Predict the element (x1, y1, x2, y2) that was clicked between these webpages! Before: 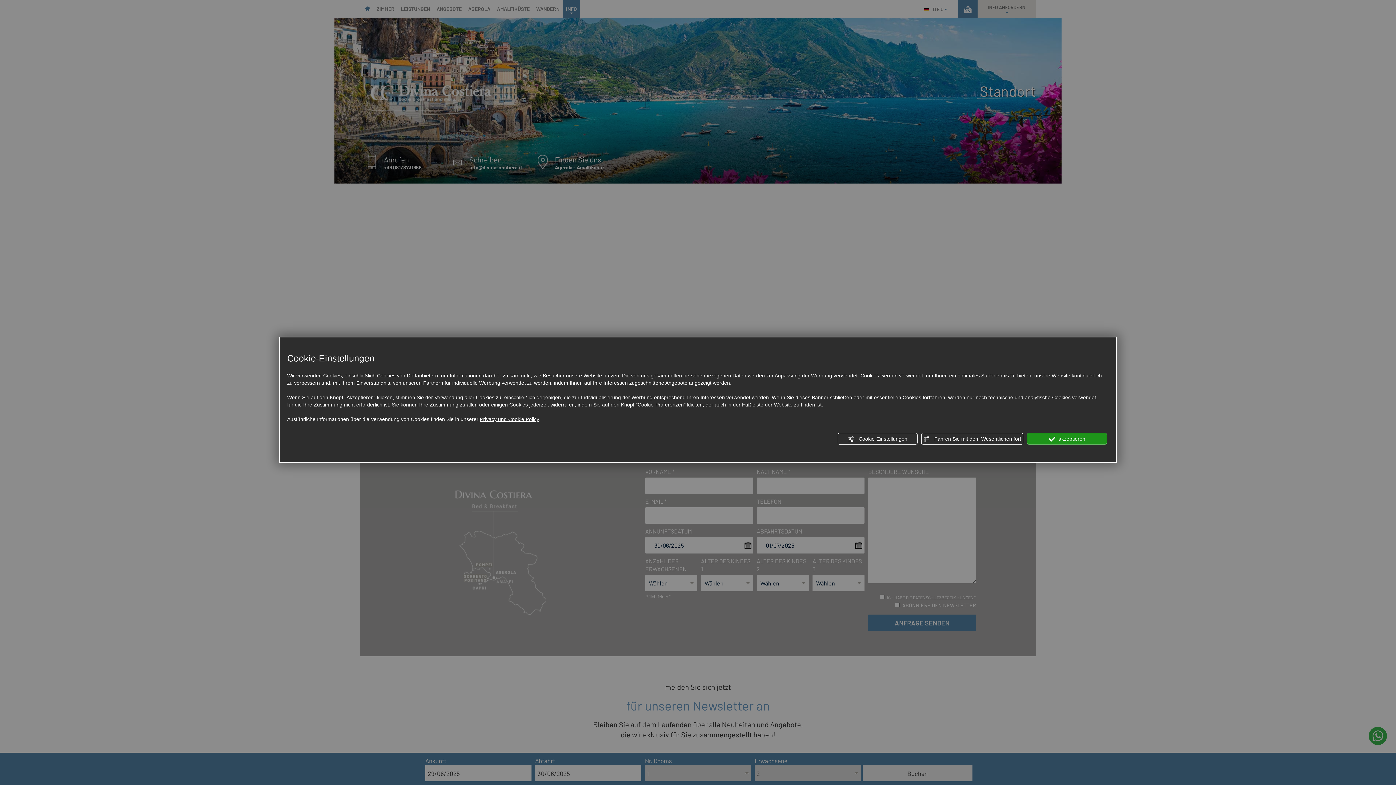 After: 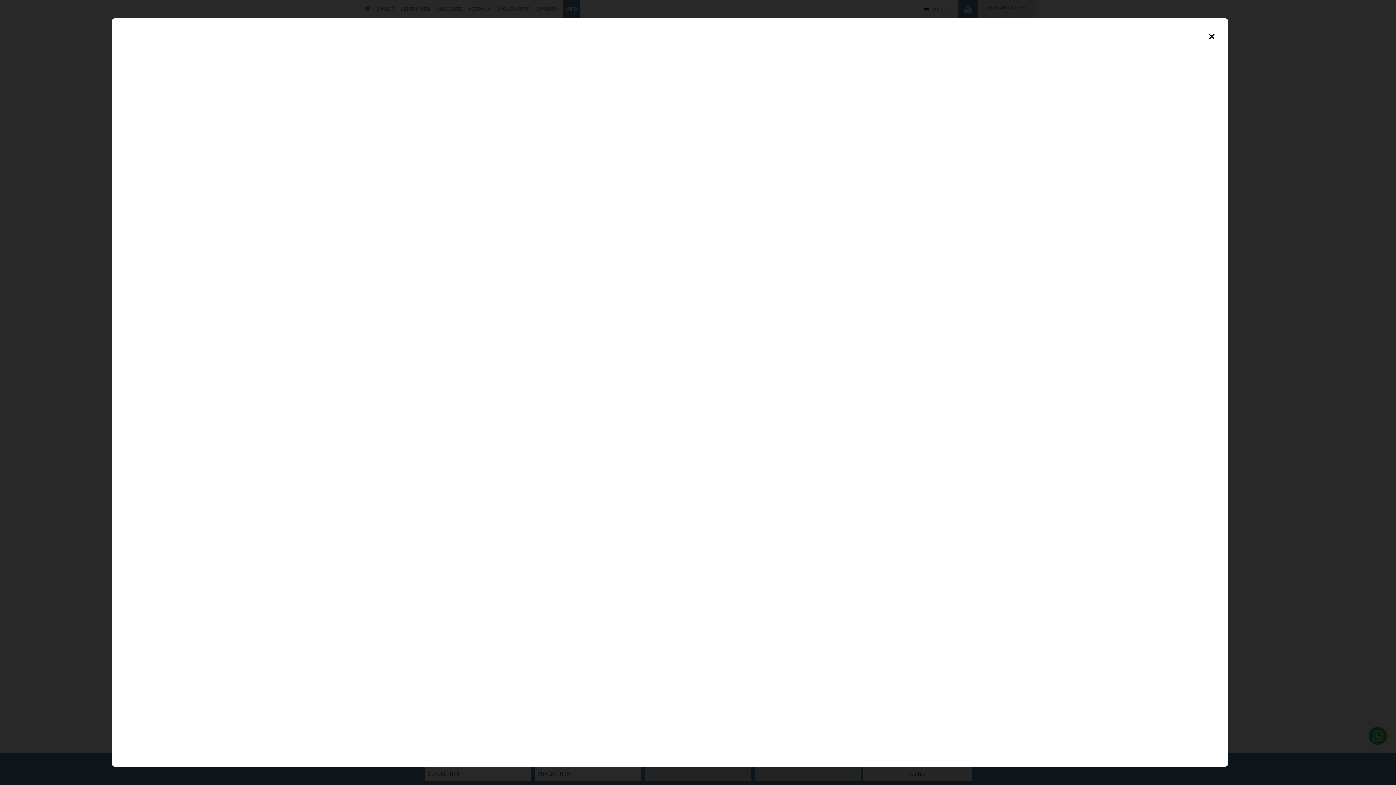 Action: bbox: (480, 415, 539, 423) label: Privacy und Cookie Policy